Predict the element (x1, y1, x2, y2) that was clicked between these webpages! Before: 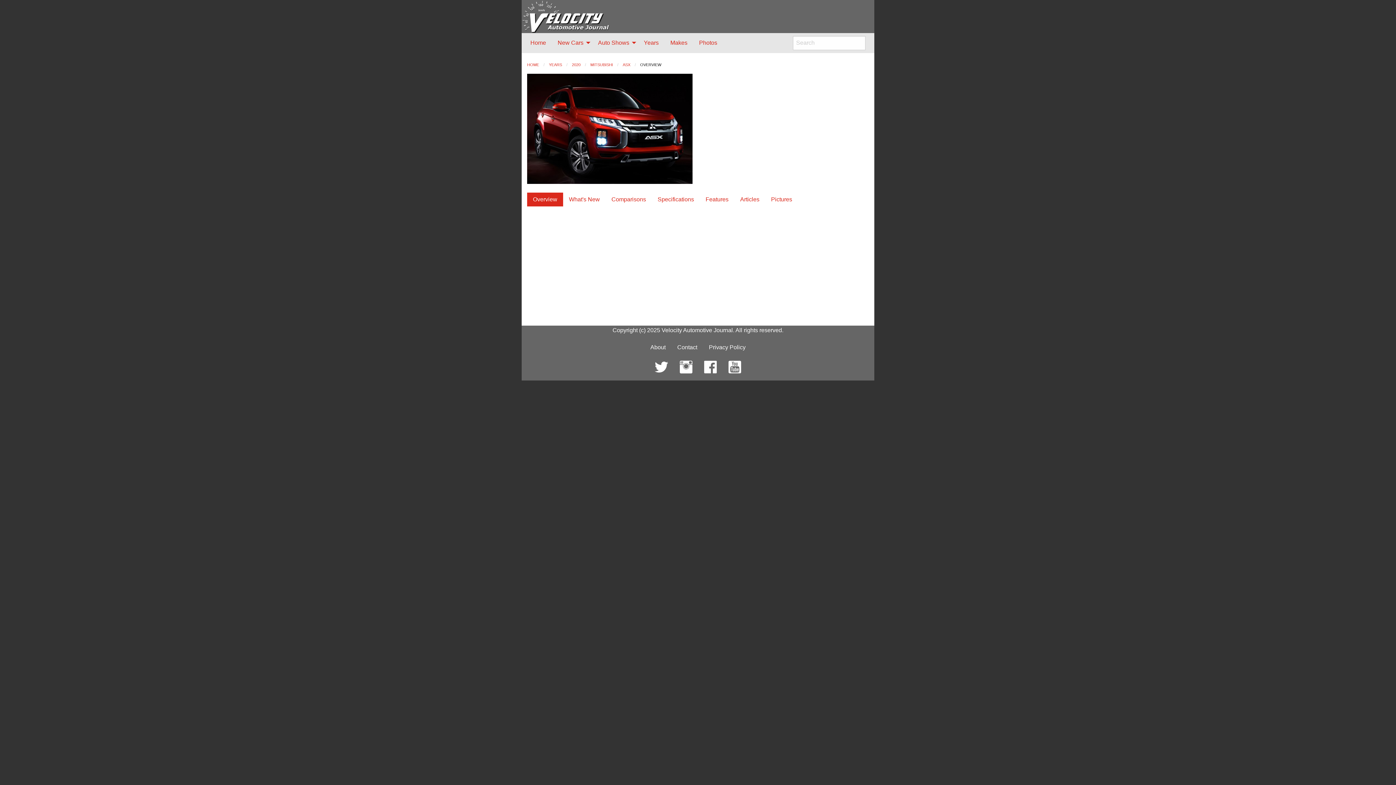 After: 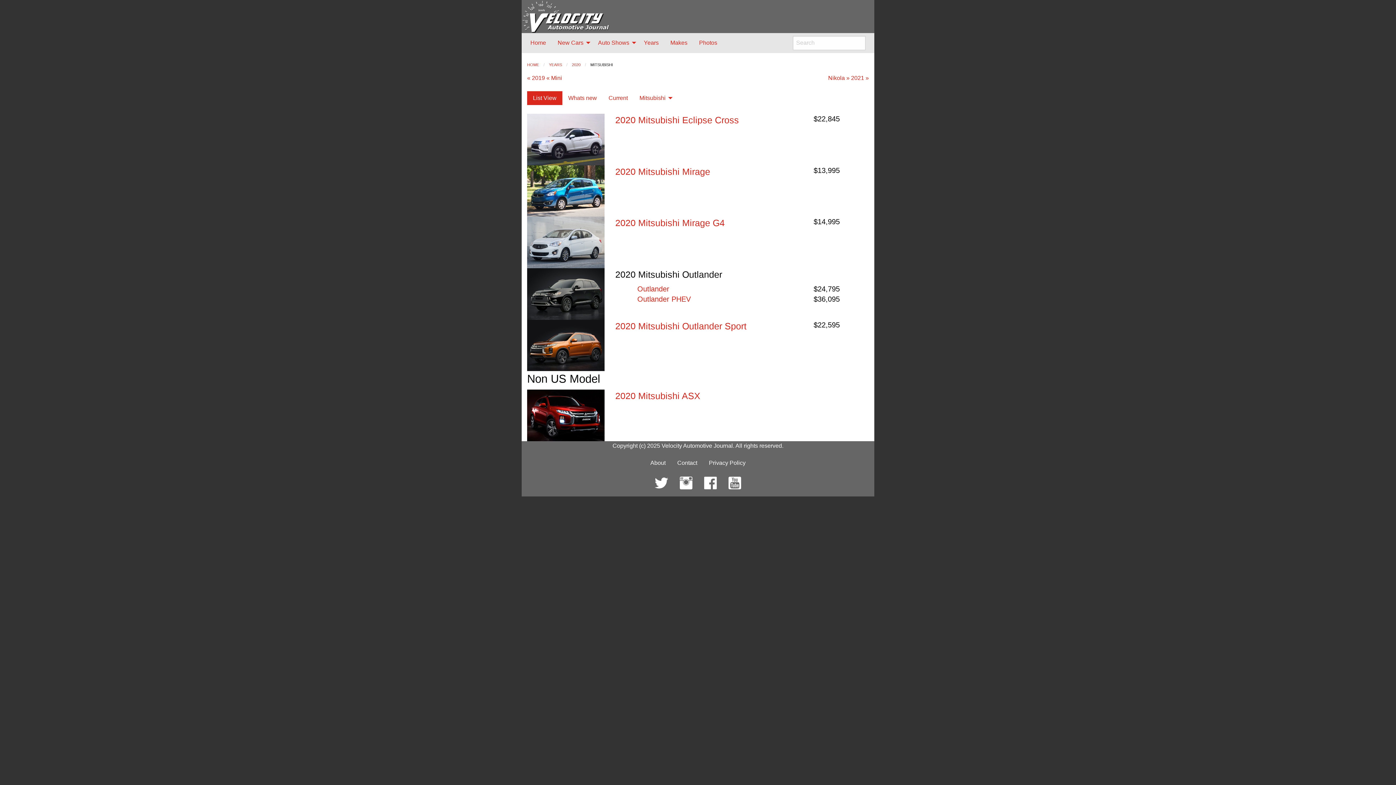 Action: label: MITSUBISHI bbox: (590, 62, 613, 66)